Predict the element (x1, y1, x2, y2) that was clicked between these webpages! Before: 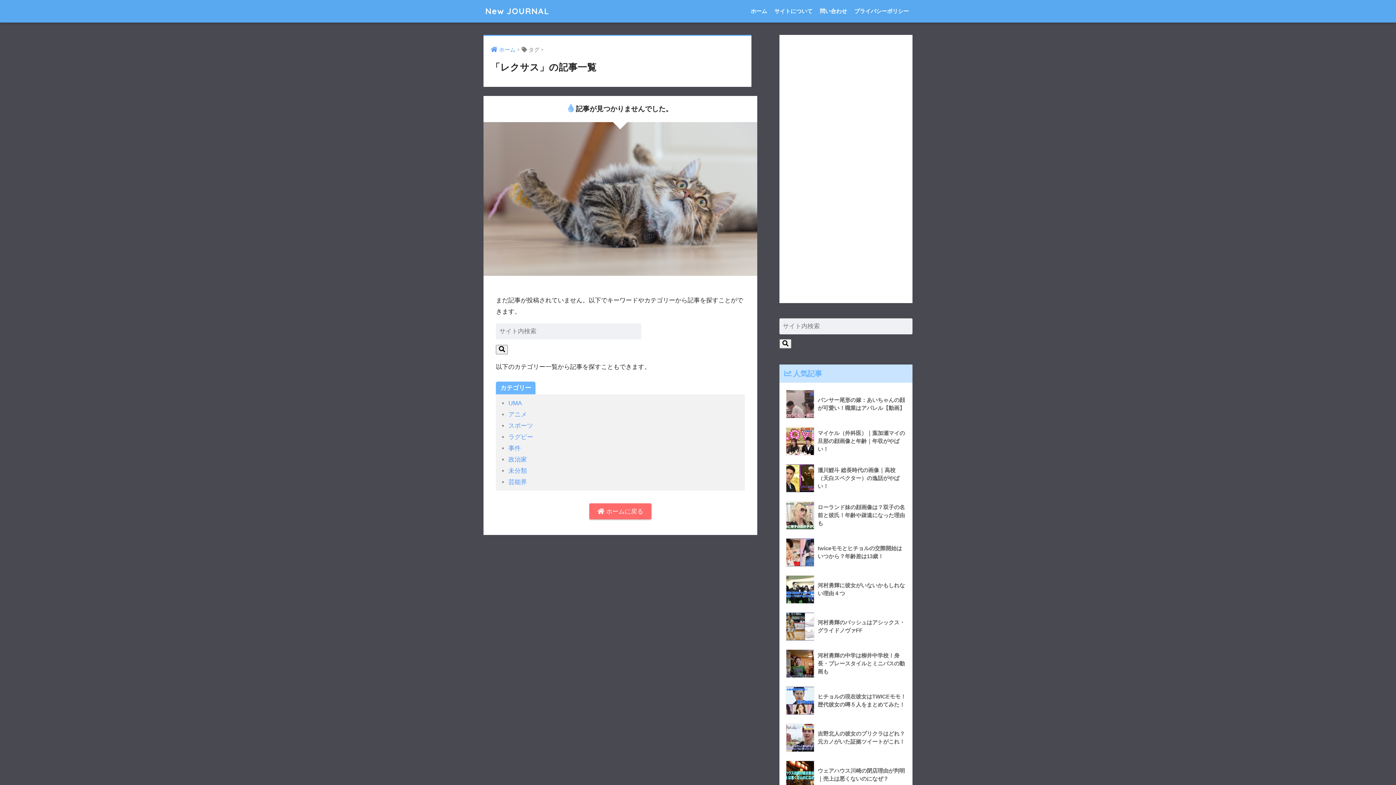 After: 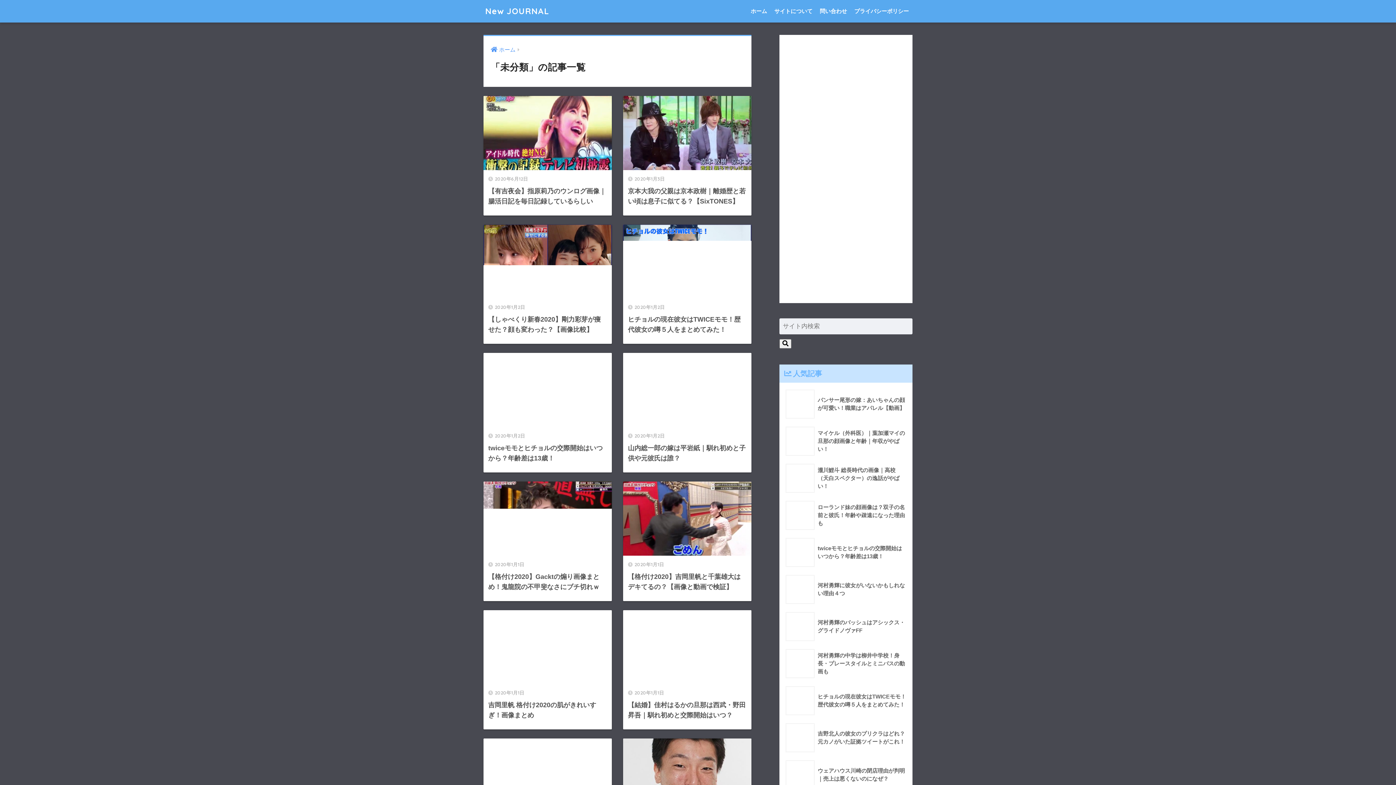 Action: label: 未分類 bbox: (508, 467, 527, 474)